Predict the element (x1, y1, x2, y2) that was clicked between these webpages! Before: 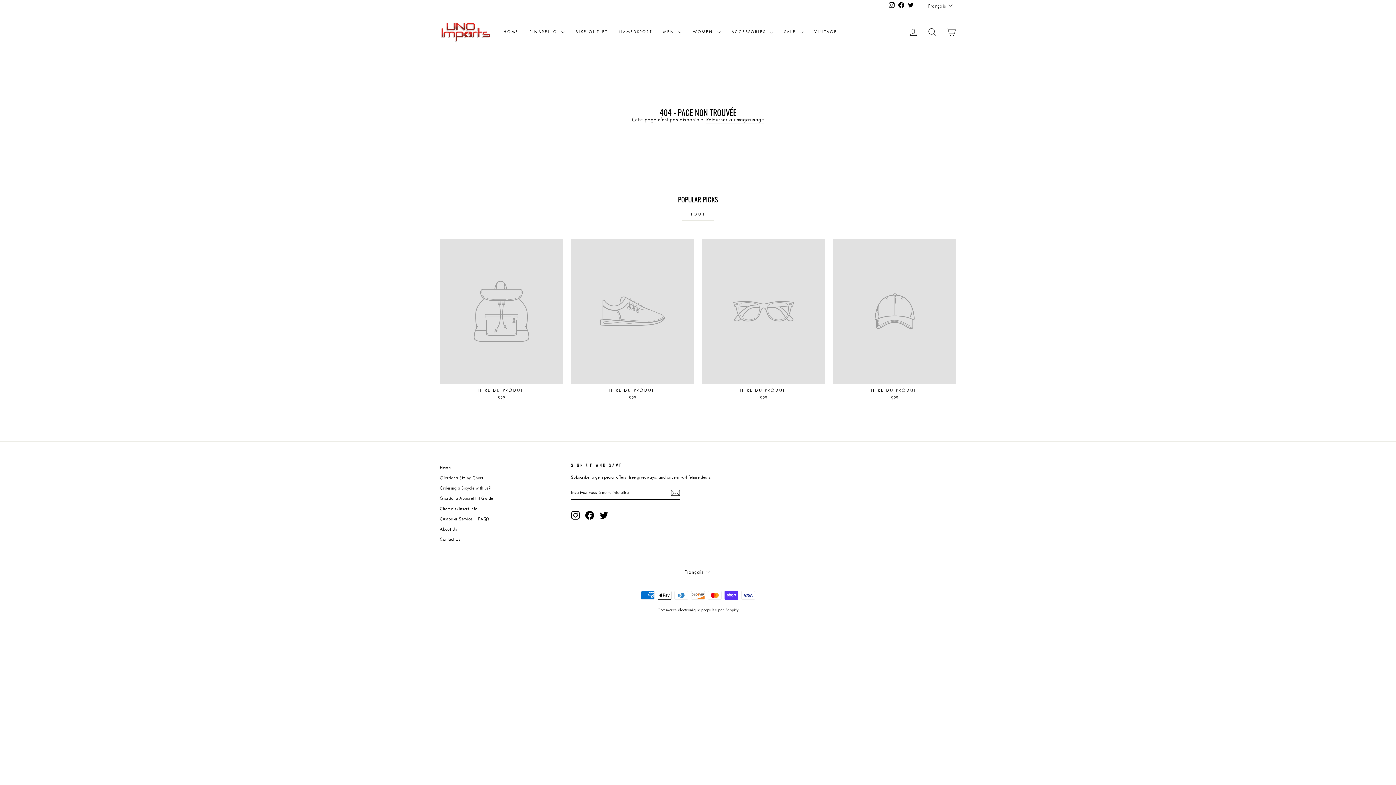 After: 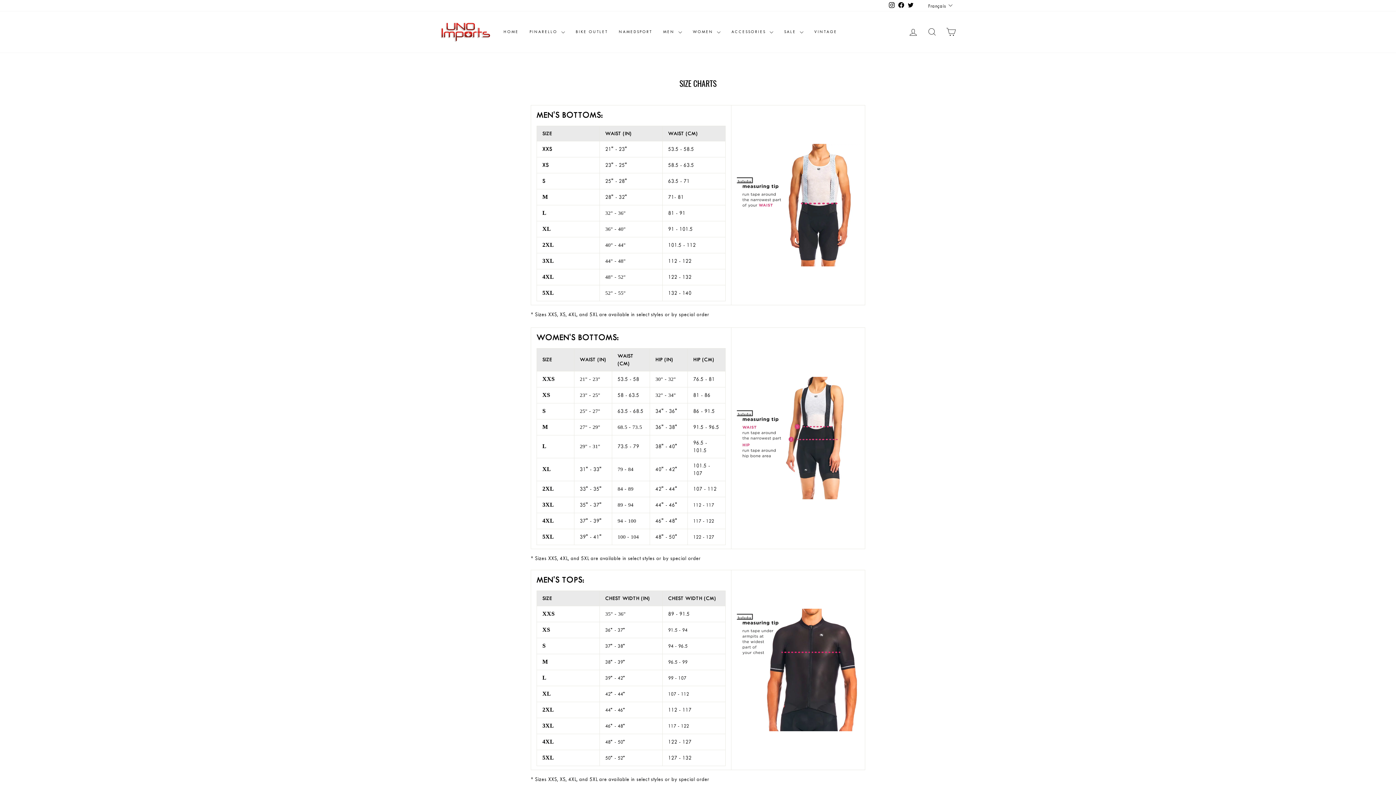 Action: bbox: (440, 473, 483, 482) label: Giordana Sizing Chart